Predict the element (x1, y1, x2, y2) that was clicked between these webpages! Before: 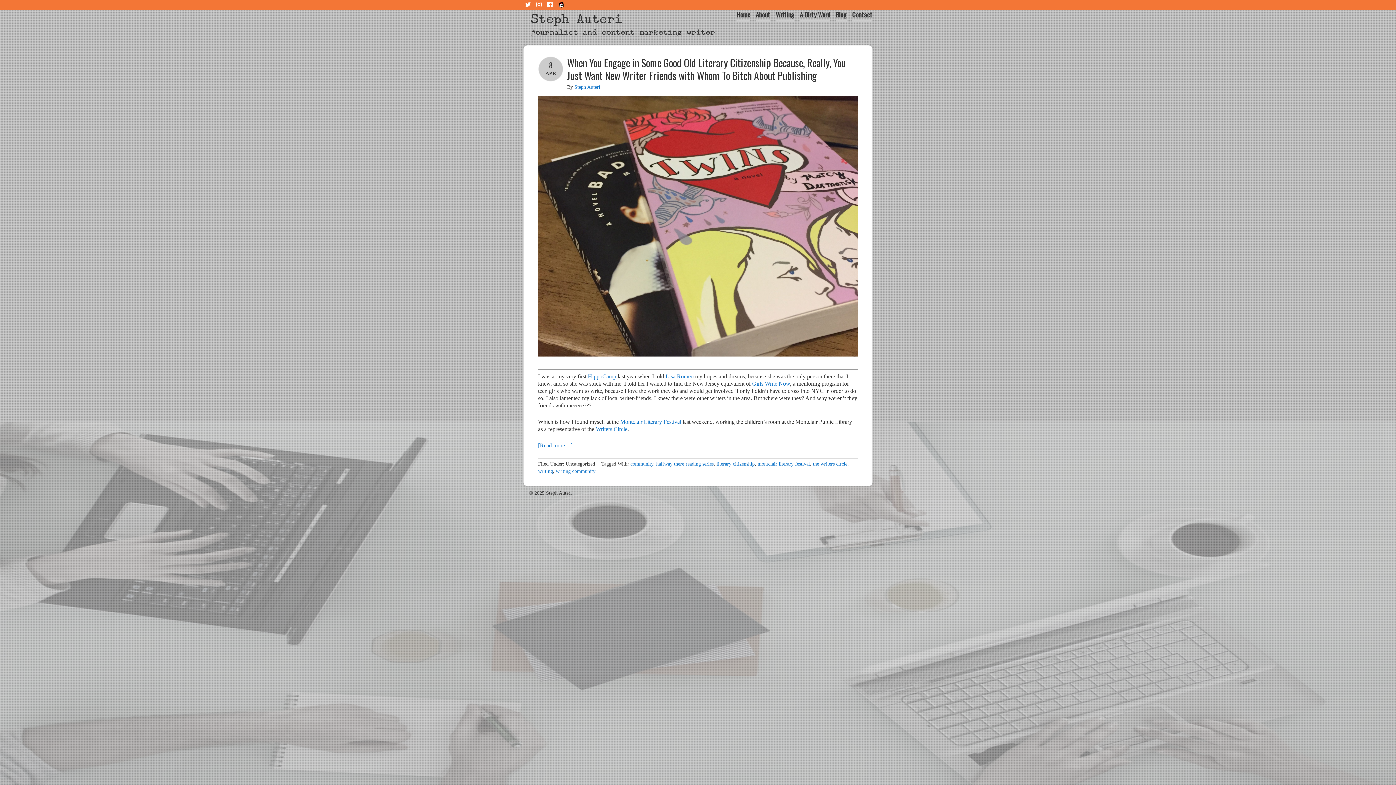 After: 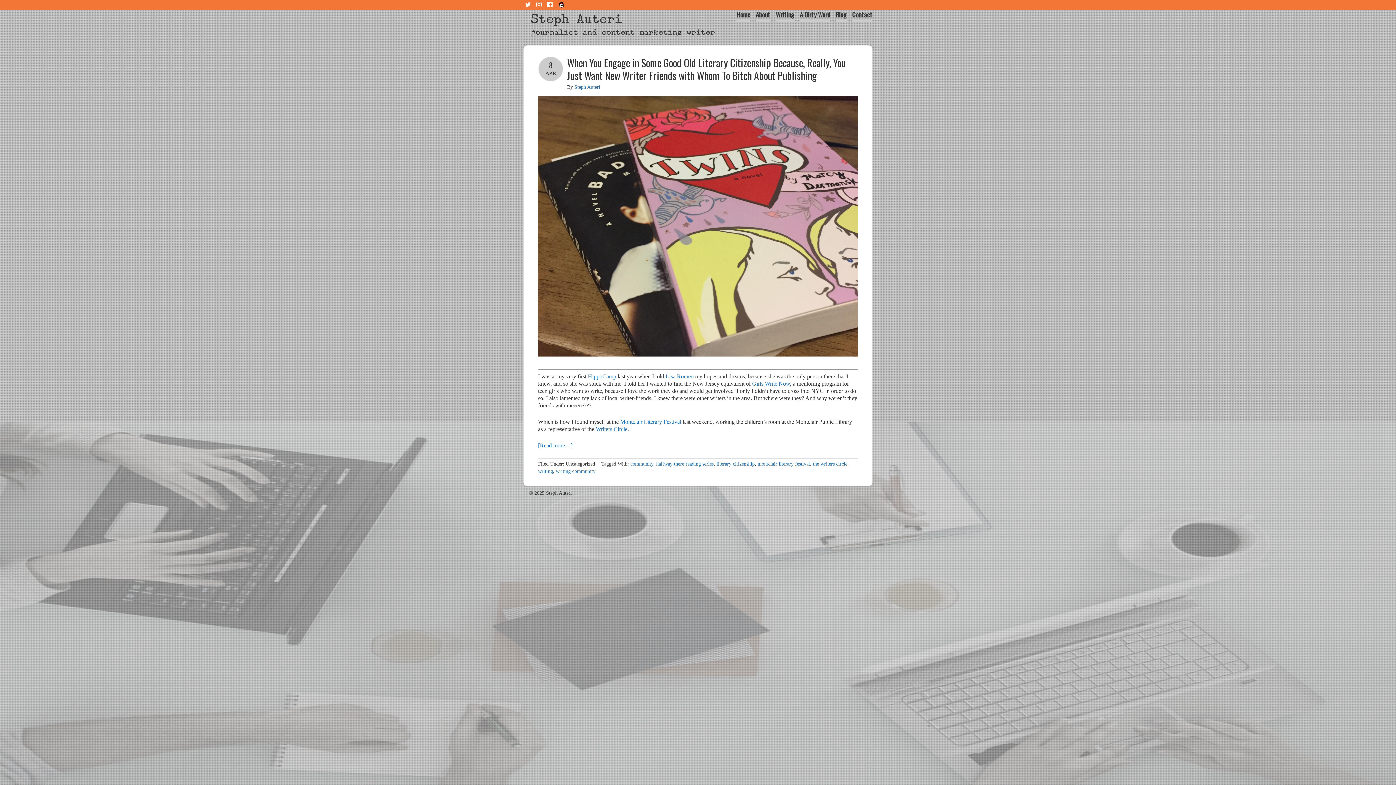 Action: bbox: (556, 468, 595, 474) label: writing community